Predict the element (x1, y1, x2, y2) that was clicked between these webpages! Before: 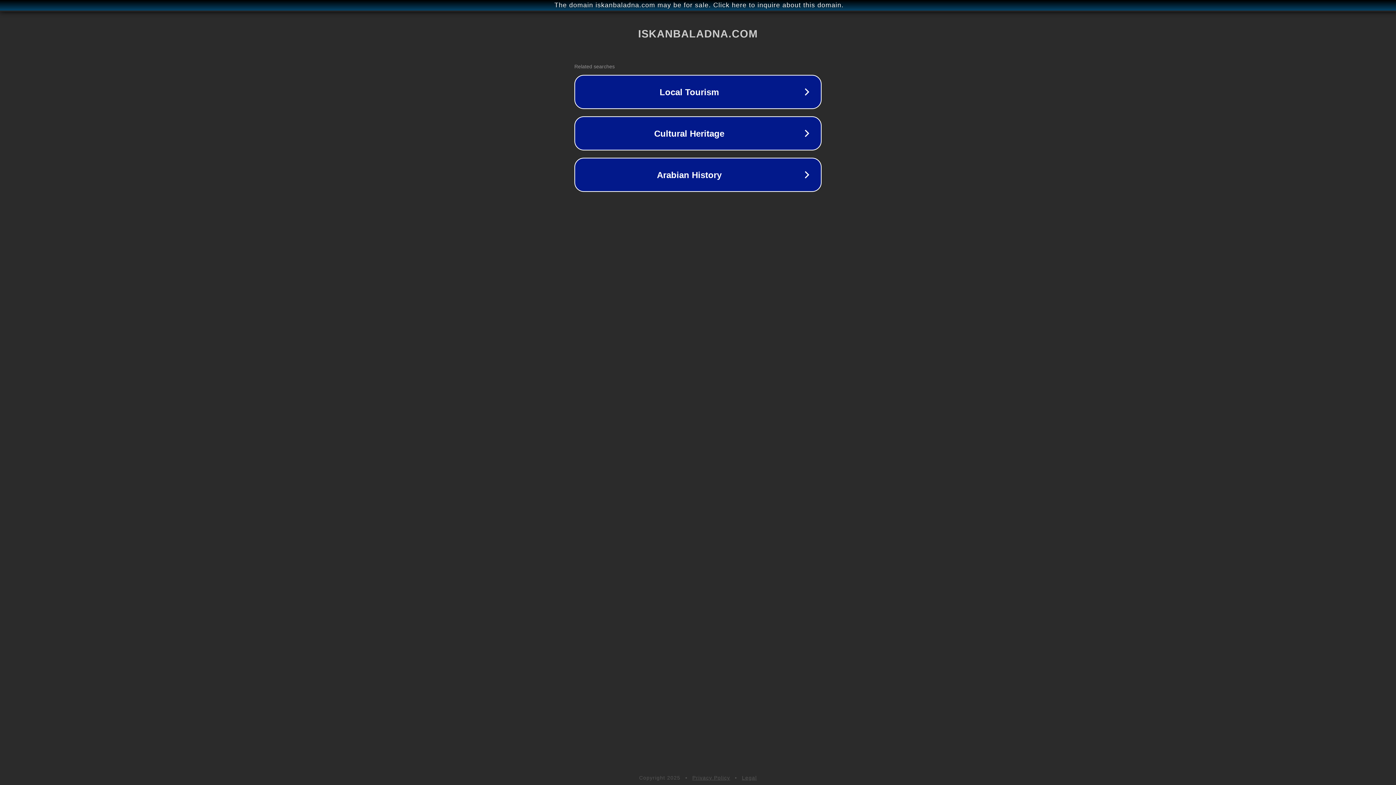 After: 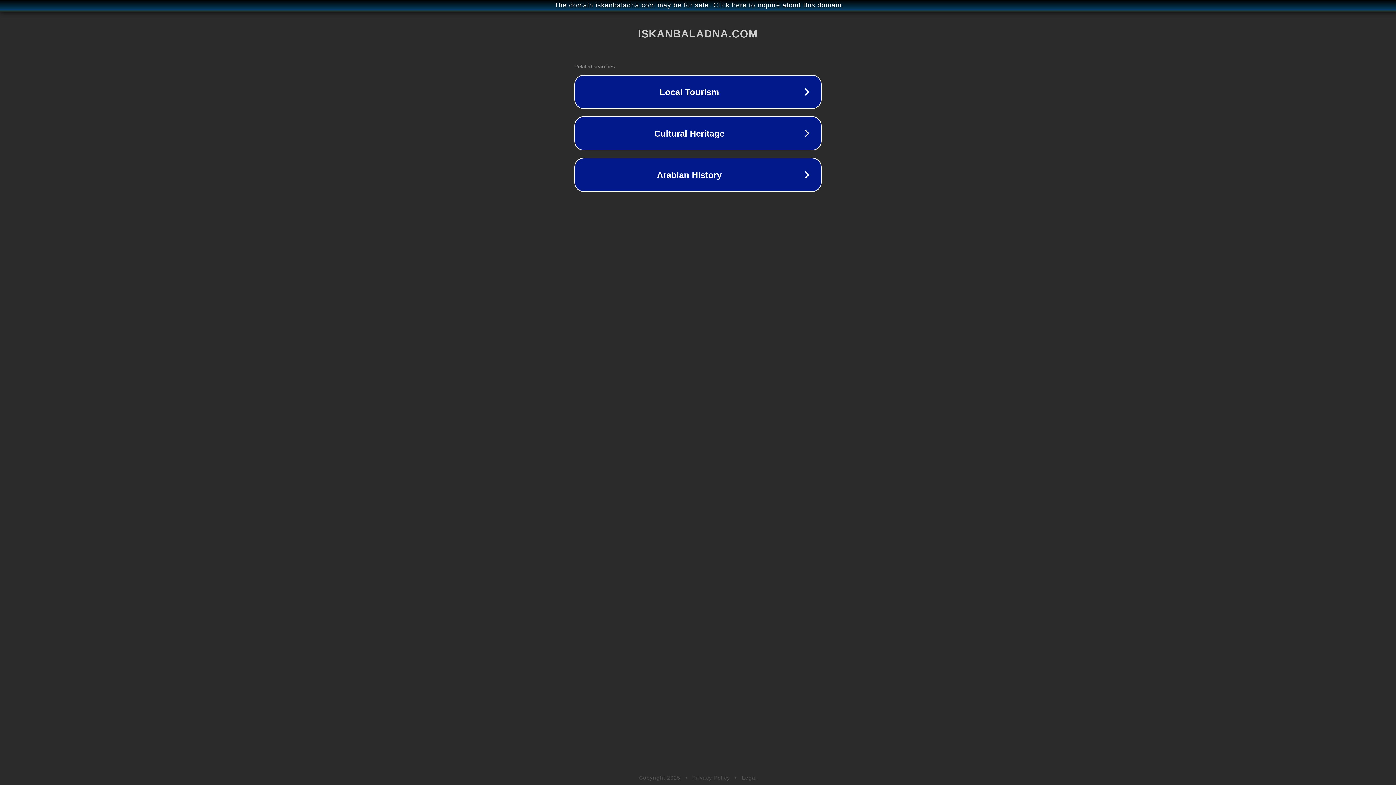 Action: label: Legal bbox: (742, 775, 757, 781)